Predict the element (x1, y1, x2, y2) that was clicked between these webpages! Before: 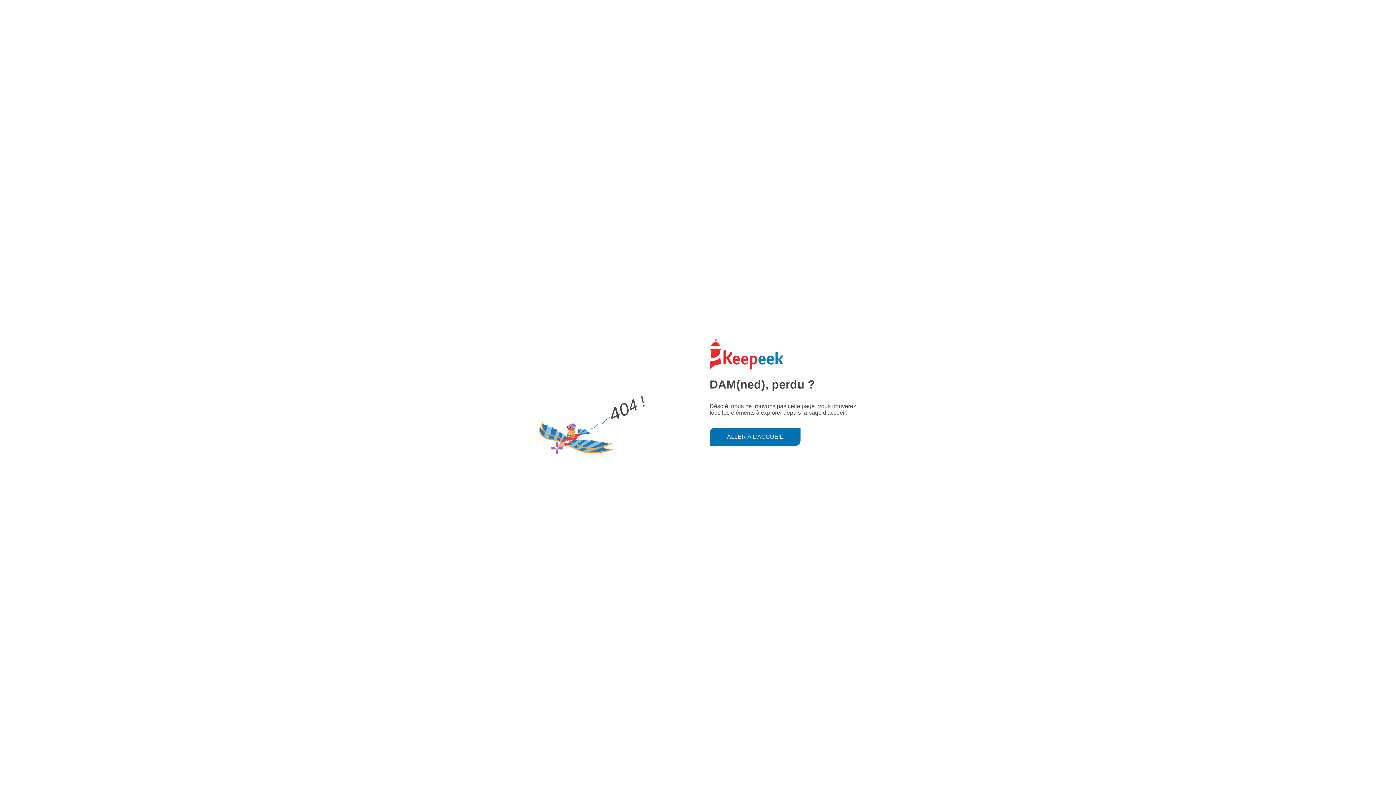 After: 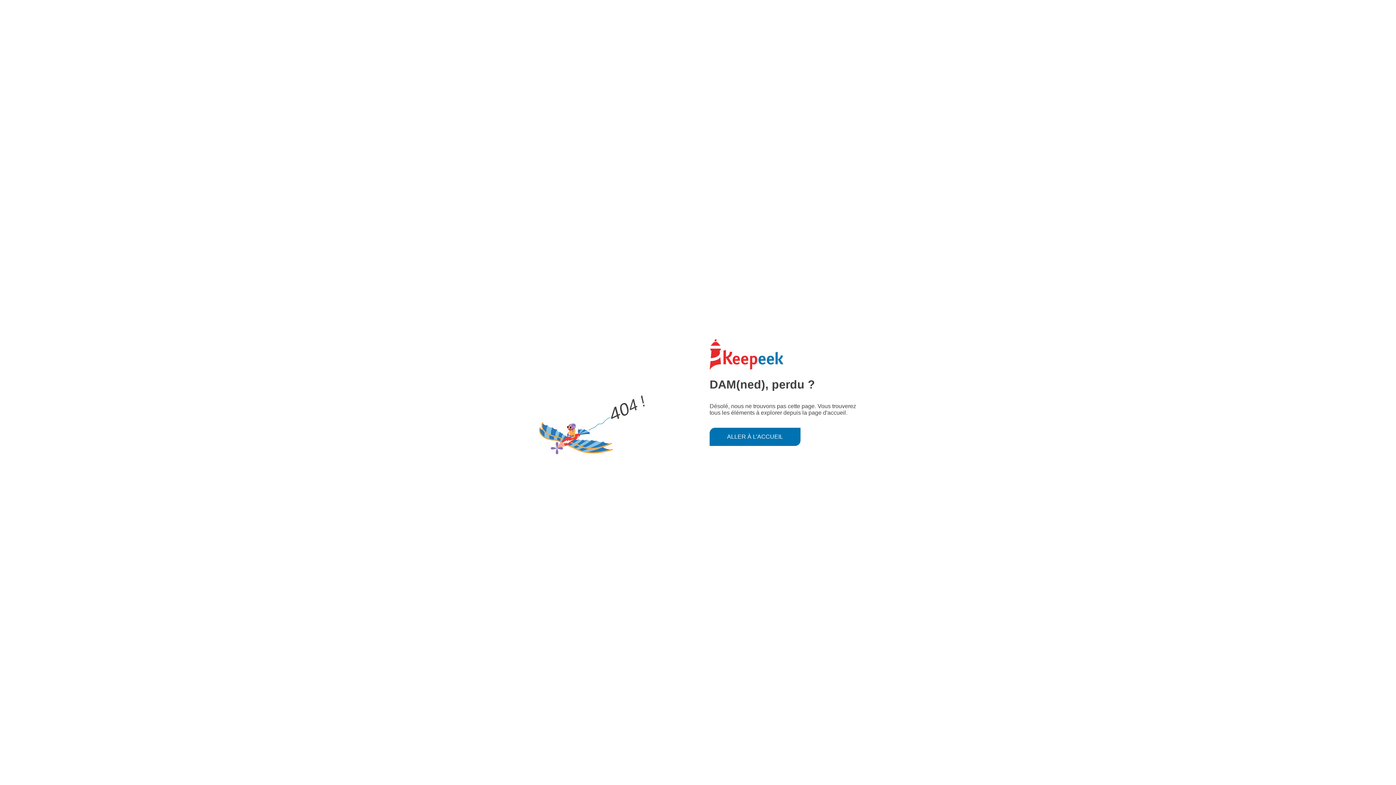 Action: label: ALLER À L'ACCUEIL bbox: (709, 427, 800, 446)